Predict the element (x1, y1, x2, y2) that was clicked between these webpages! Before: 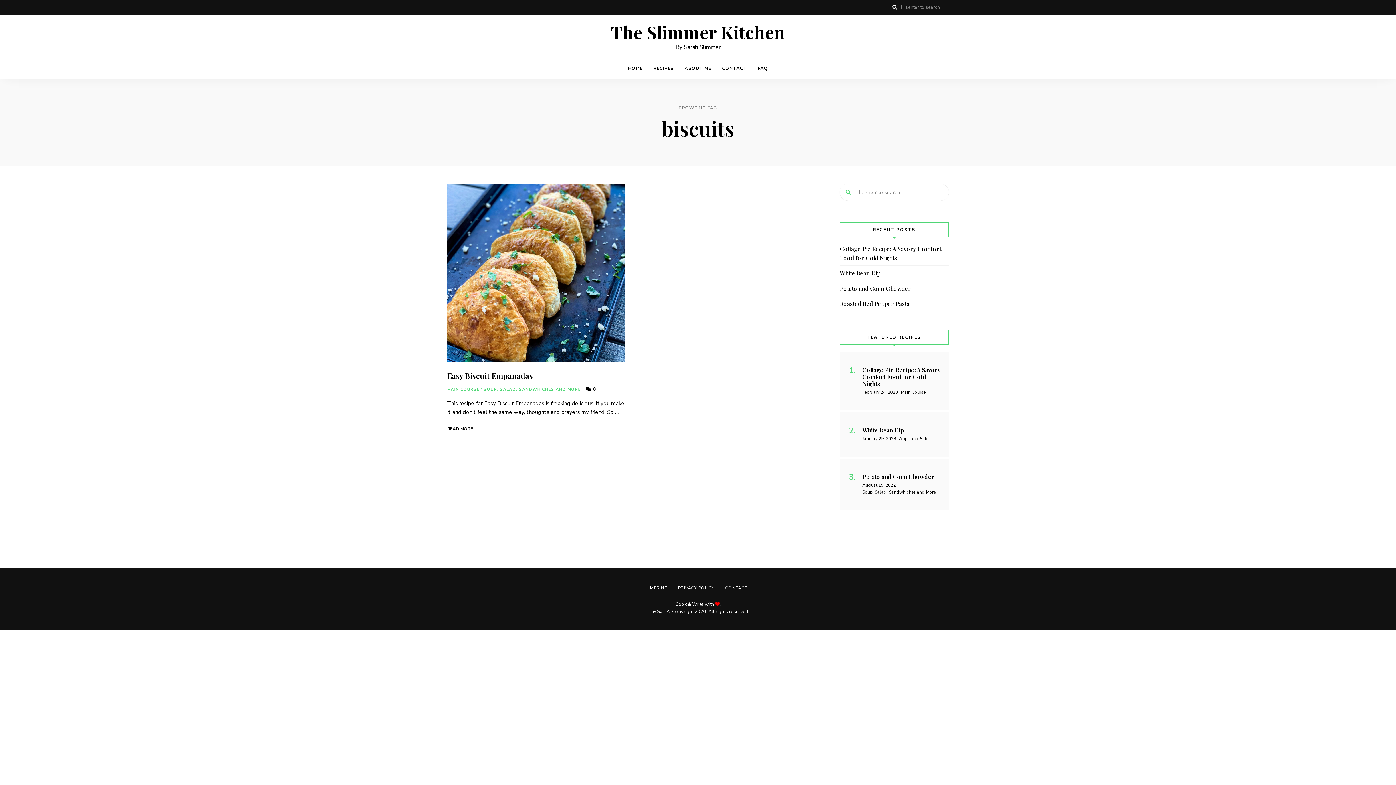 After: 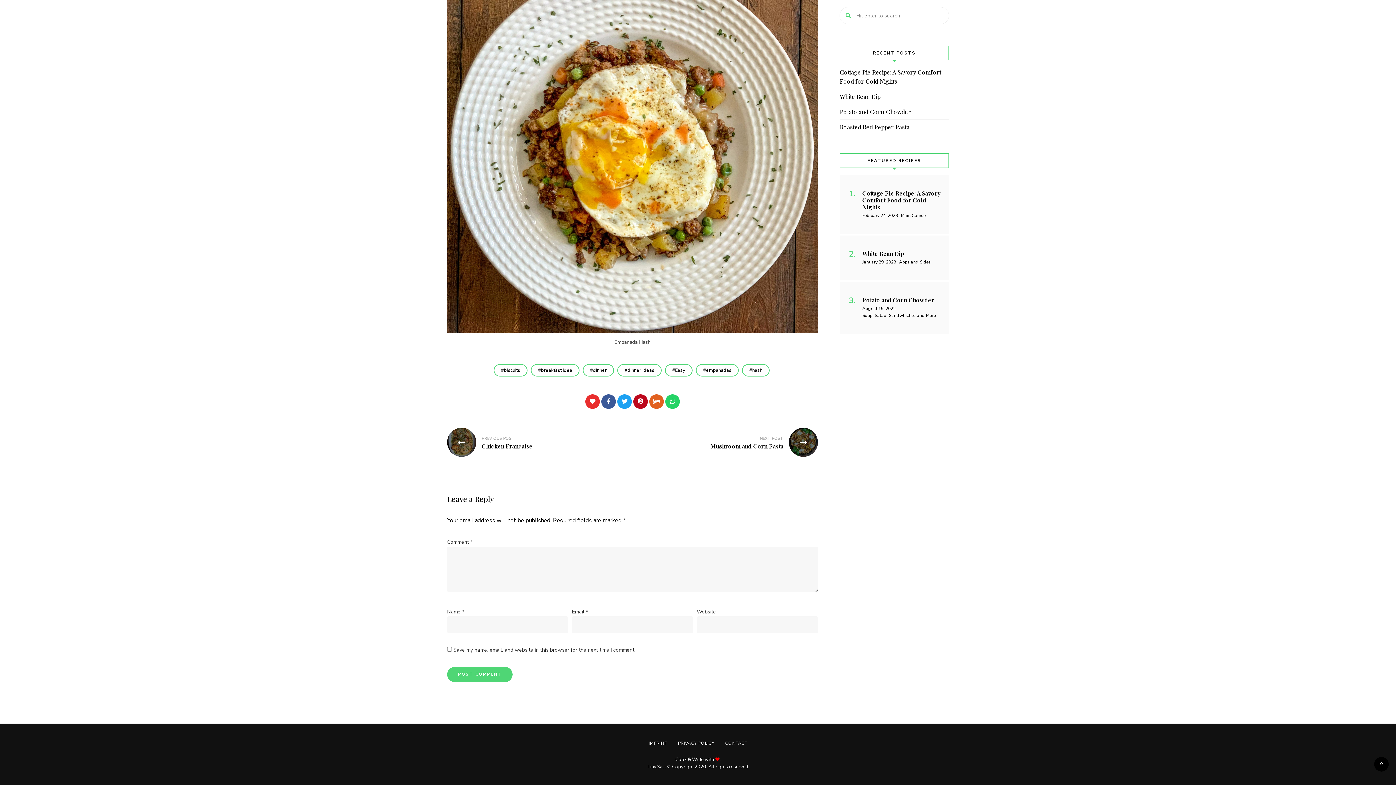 Action: label:  0 bbox: (585, 386, 596, 392)